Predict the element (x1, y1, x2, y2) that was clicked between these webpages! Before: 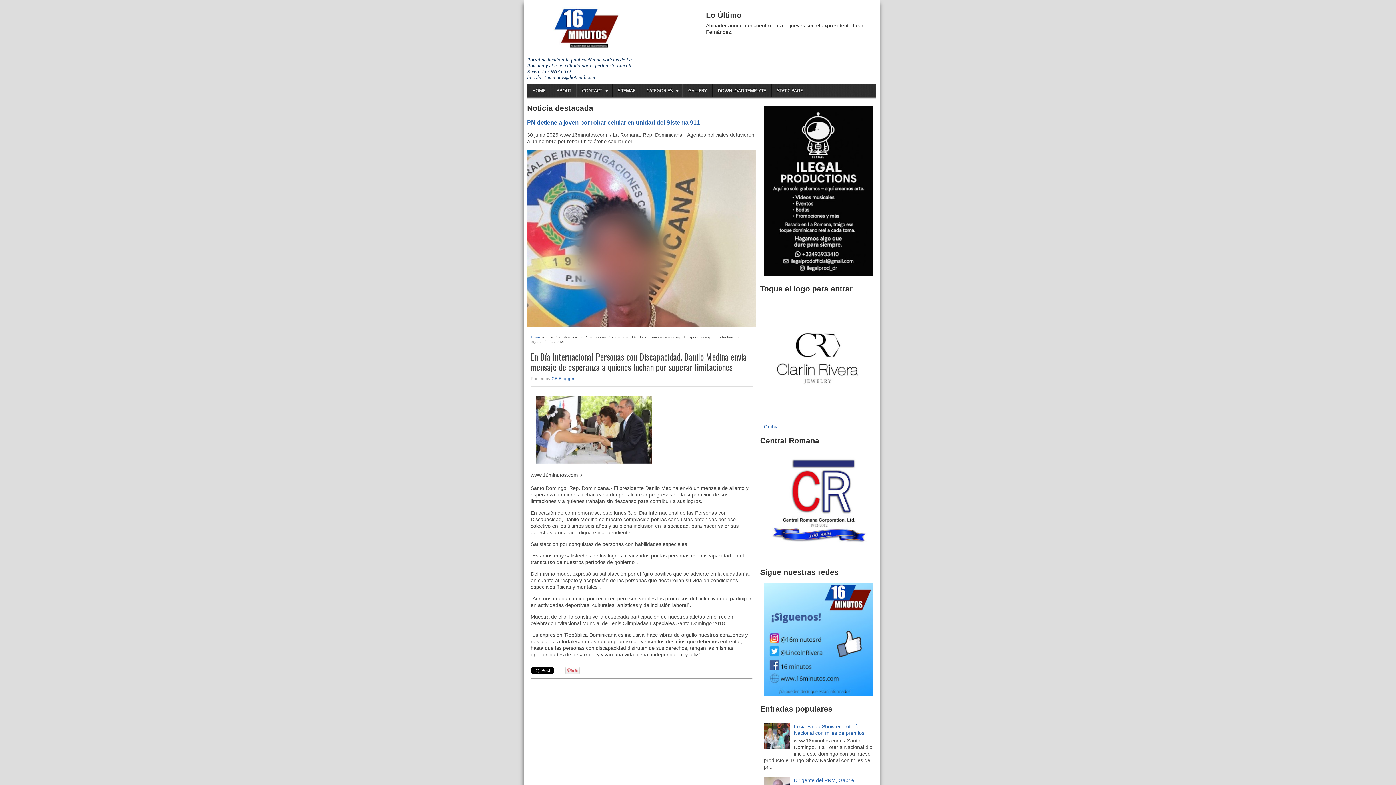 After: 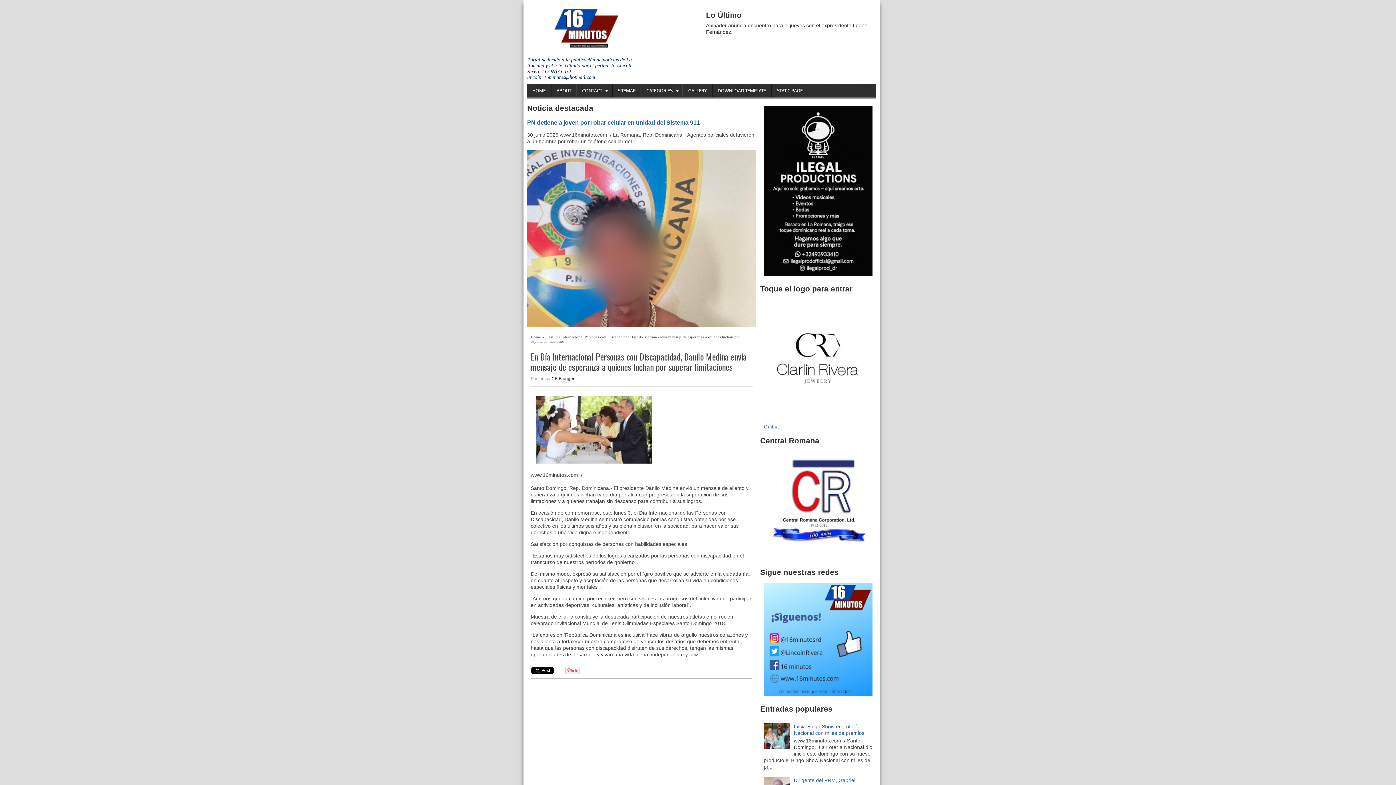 Action: label: CB Blogger bbox: (551, 376, 574, 381)